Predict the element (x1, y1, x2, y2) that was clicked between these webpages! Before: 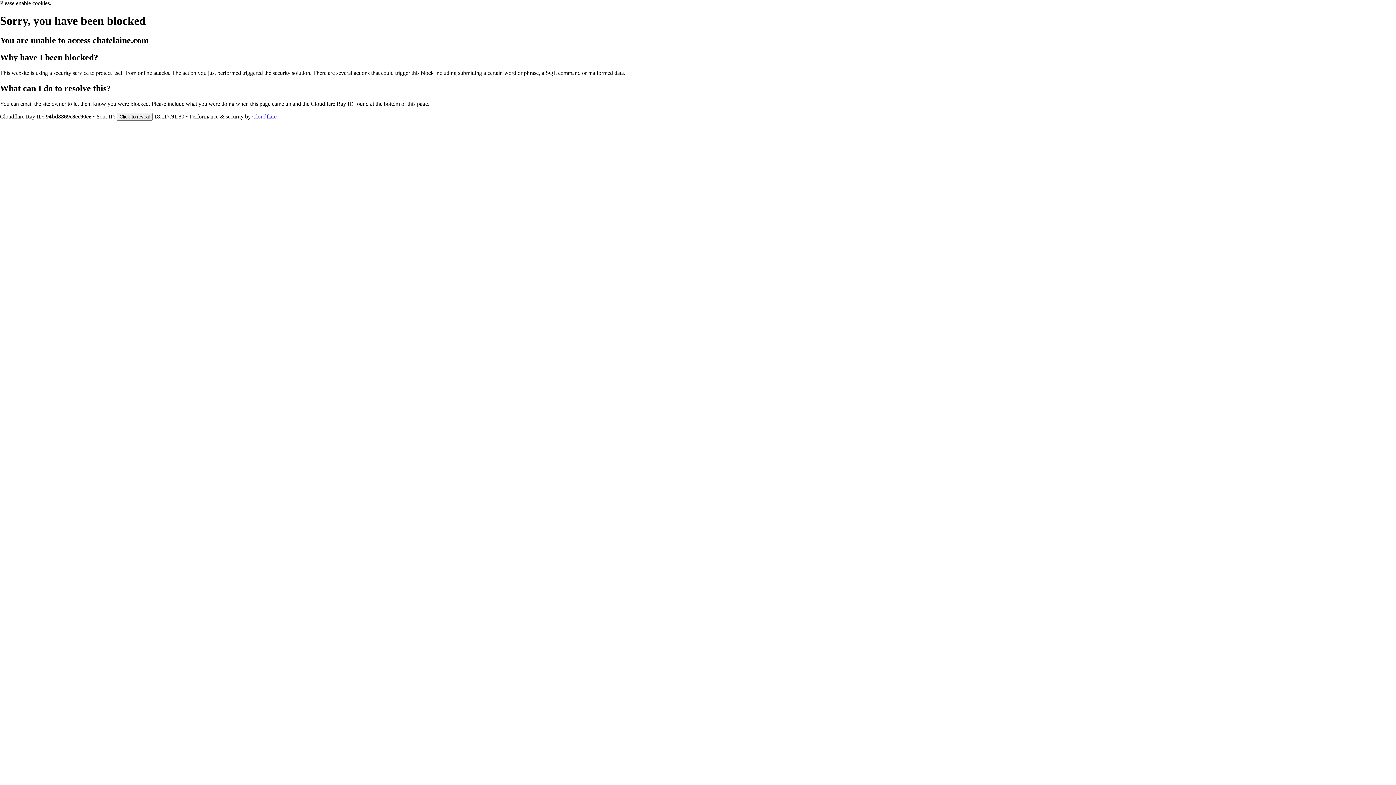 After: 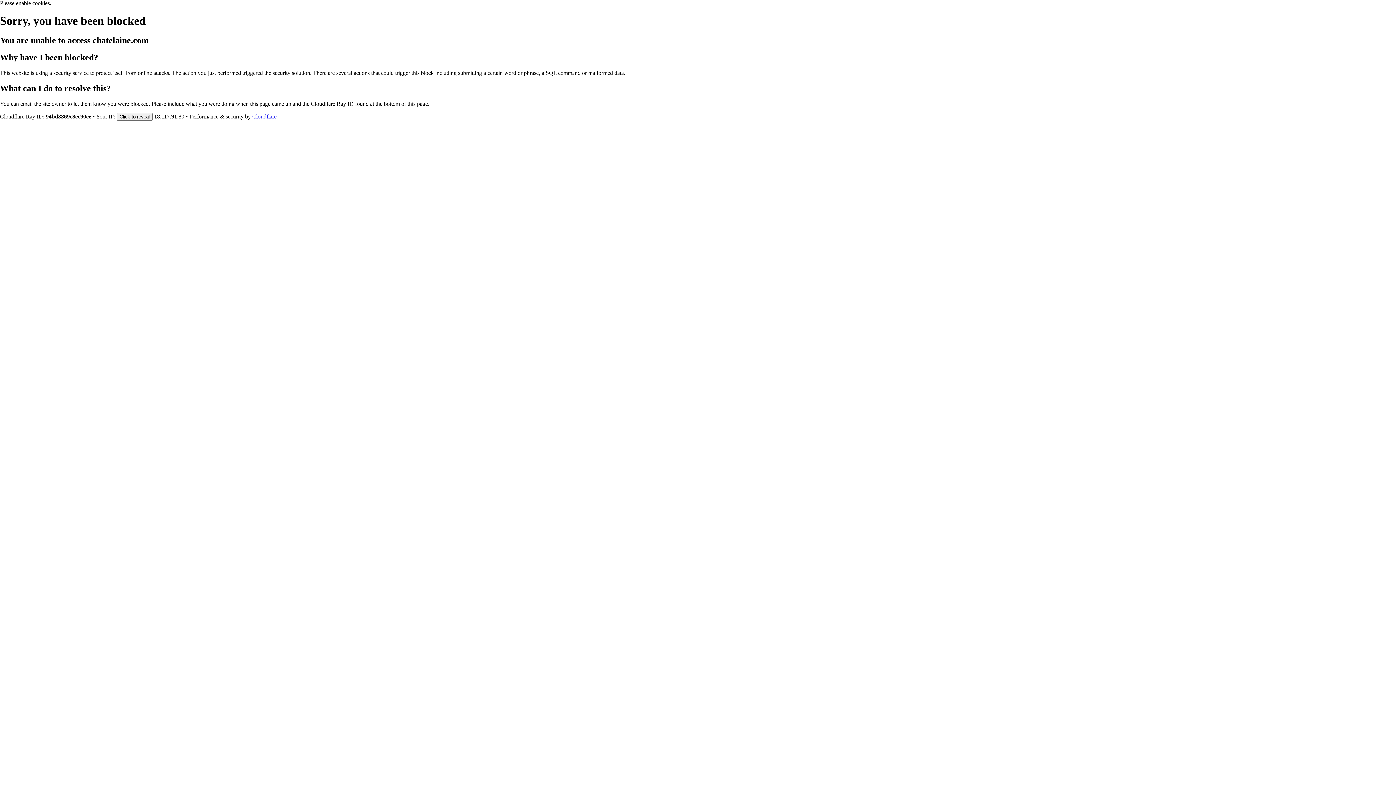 Action: bbox: (252, 113, 276, 119) label: Cloudflare